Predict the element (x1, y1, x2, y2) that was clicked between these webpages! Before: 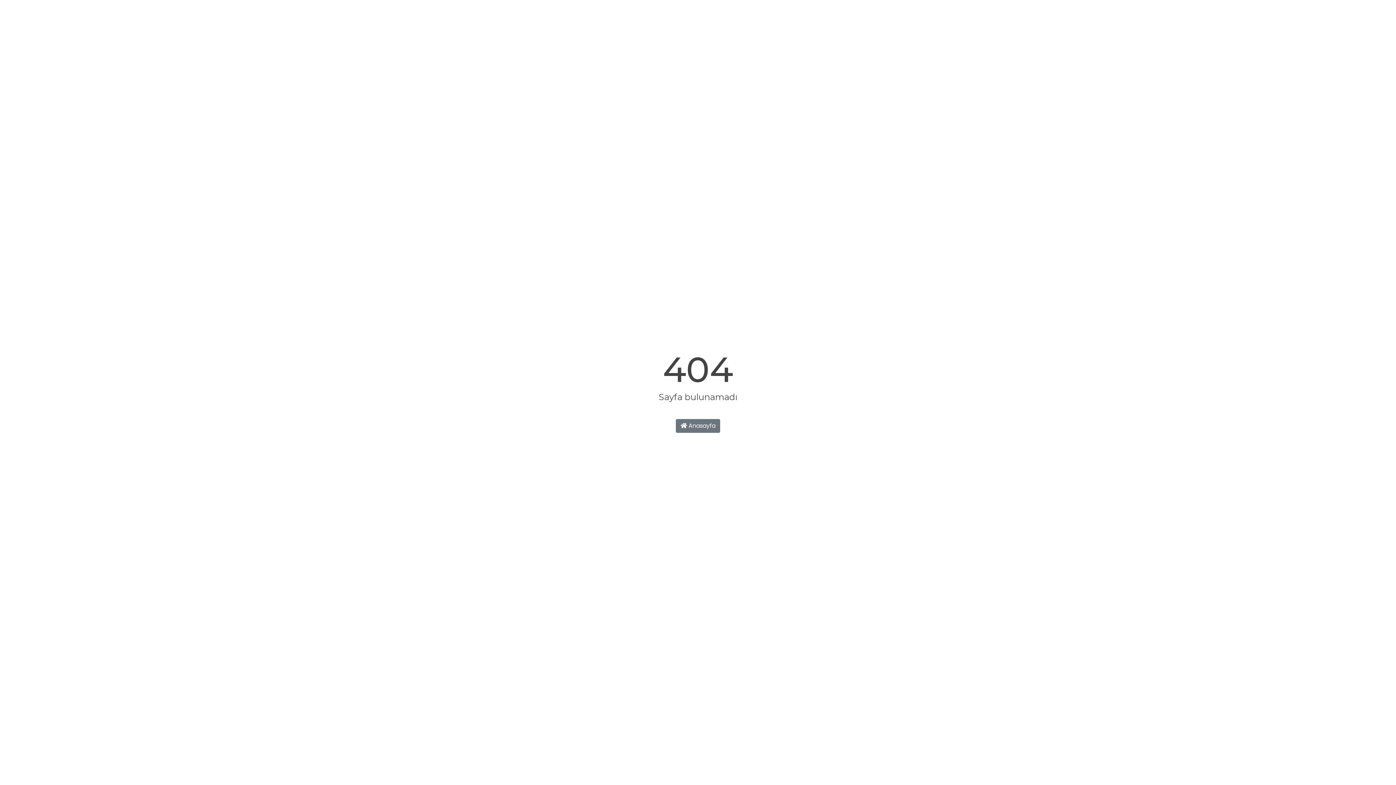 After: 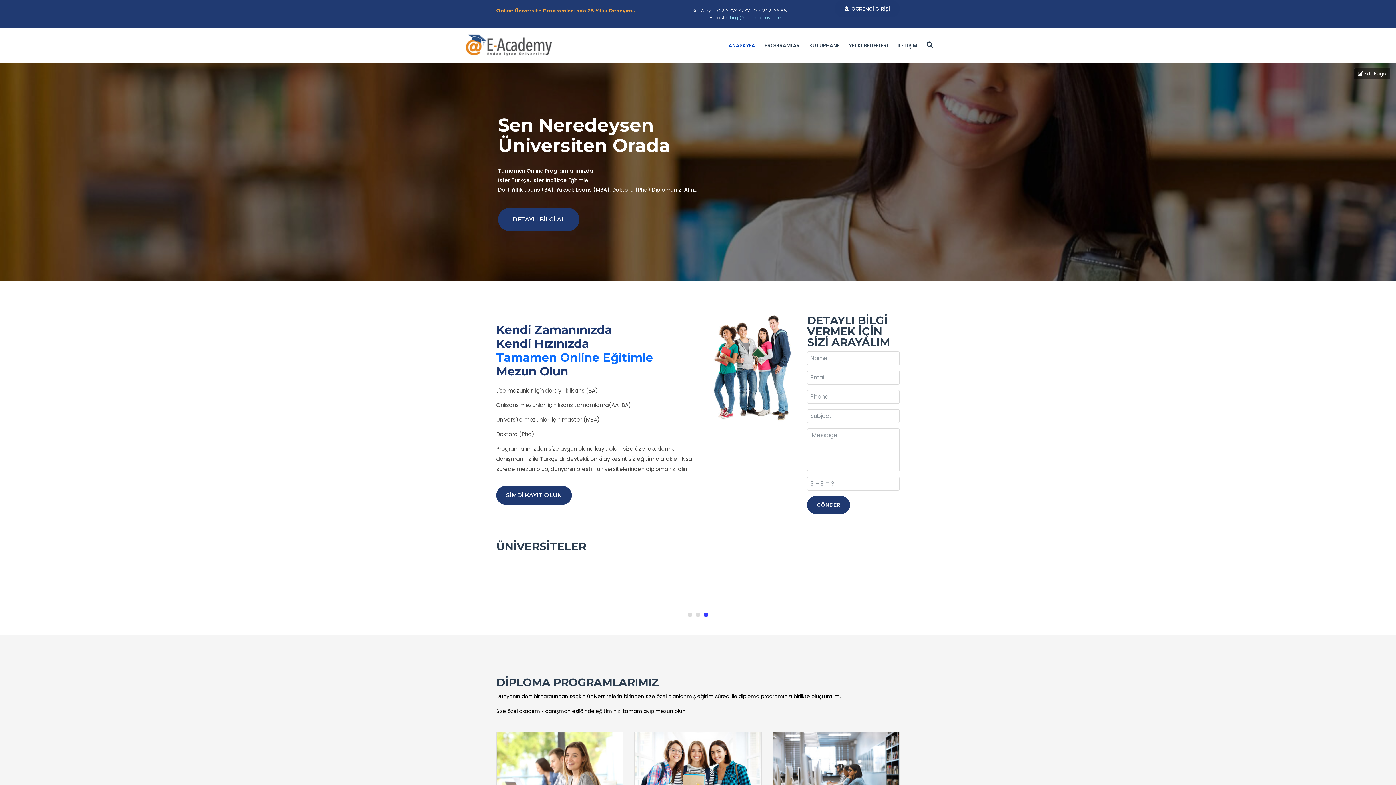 Action: bbox: (676, 419, 720, 433) label:  Anasayfa